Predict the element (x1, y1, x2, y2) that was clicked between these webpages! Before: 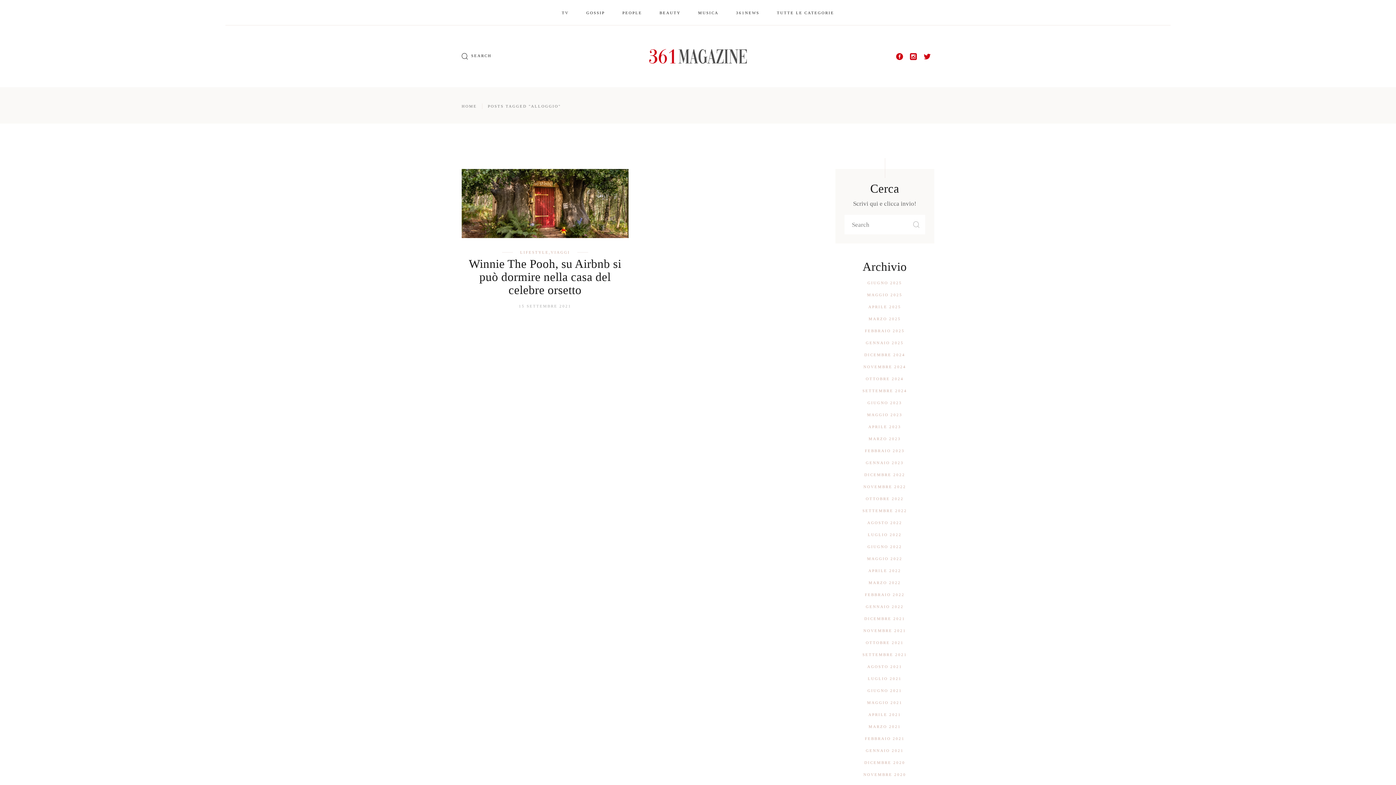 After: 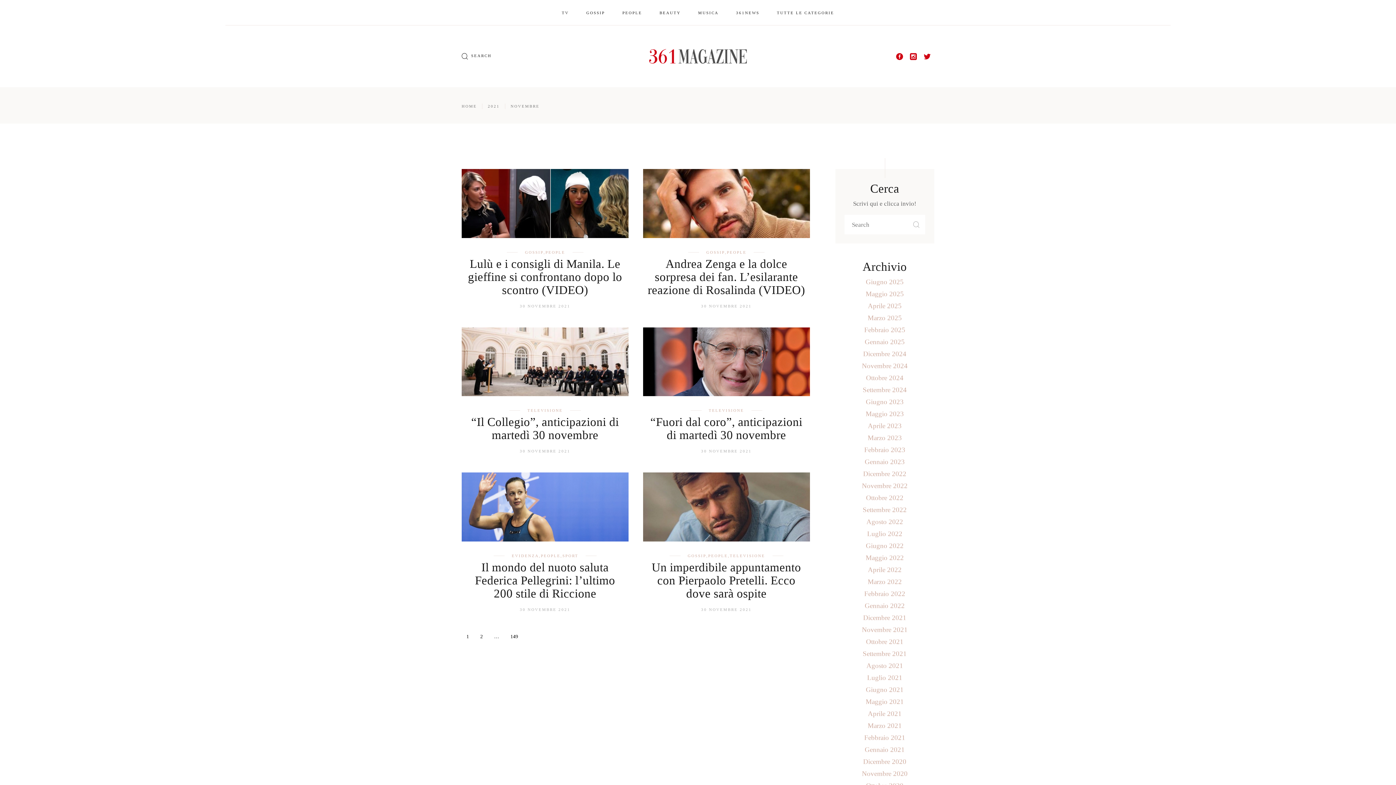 Action: bbox: (863, 628, 906, 633) label: NOVEMBRE 2021